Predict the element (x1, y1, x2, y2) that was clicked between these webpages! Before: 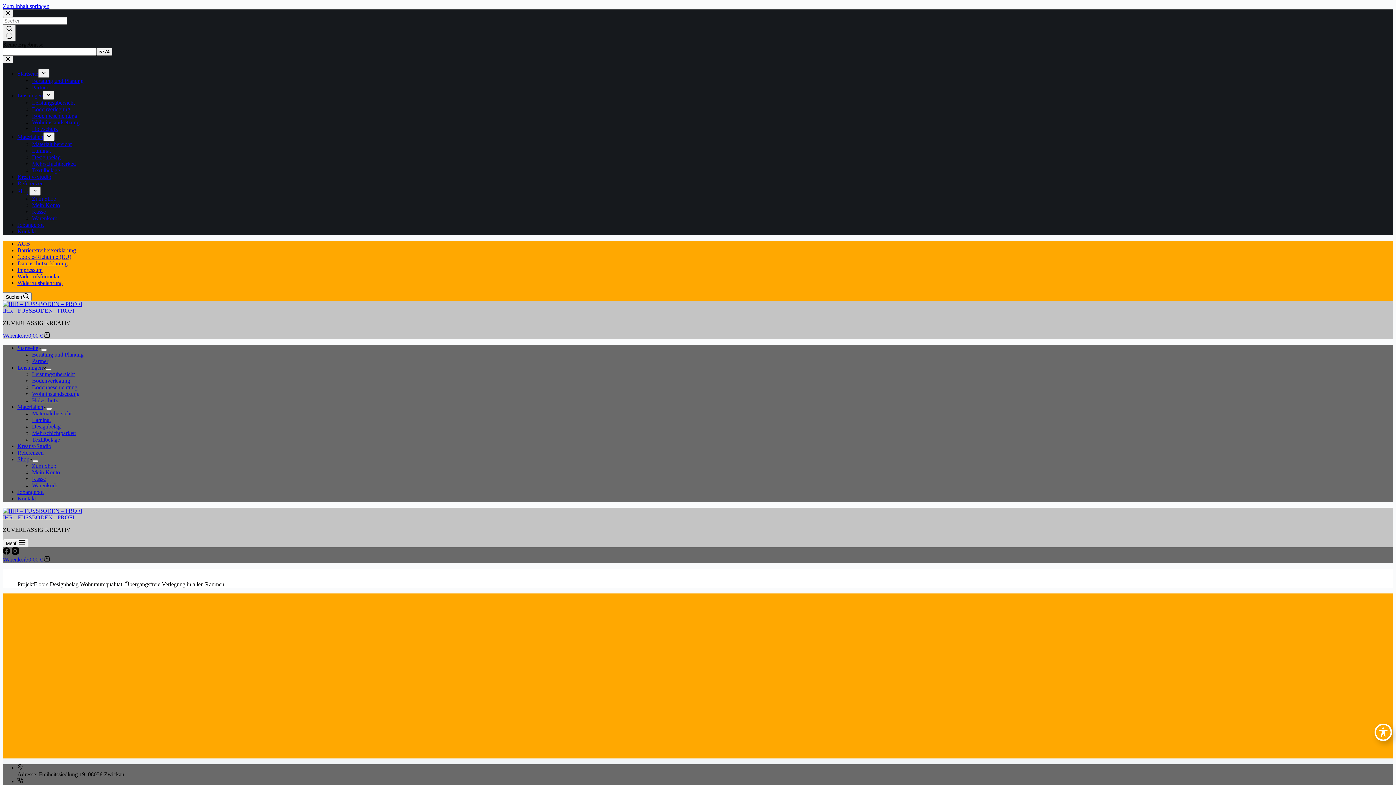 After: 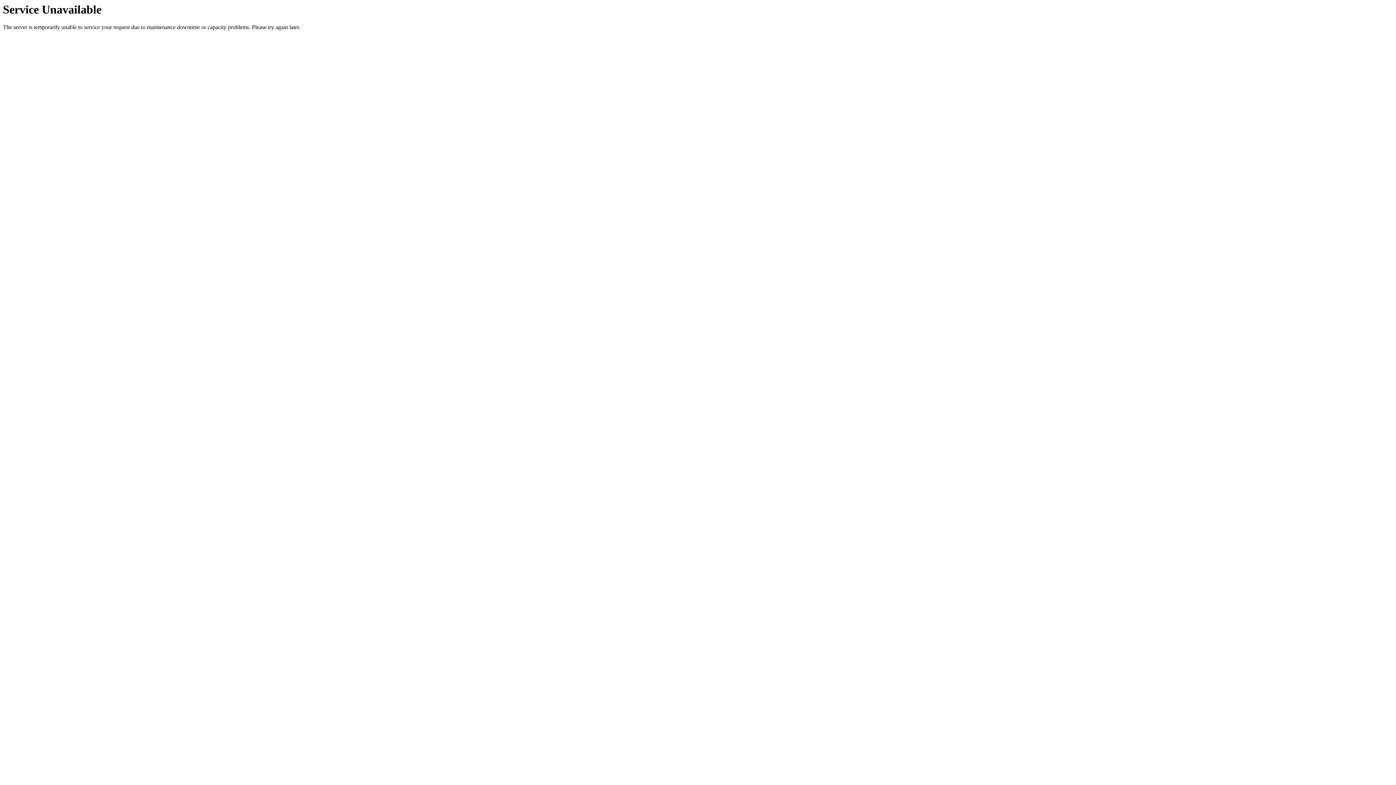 Action: label: Impressum bbox: (17, 266, 42, 273)